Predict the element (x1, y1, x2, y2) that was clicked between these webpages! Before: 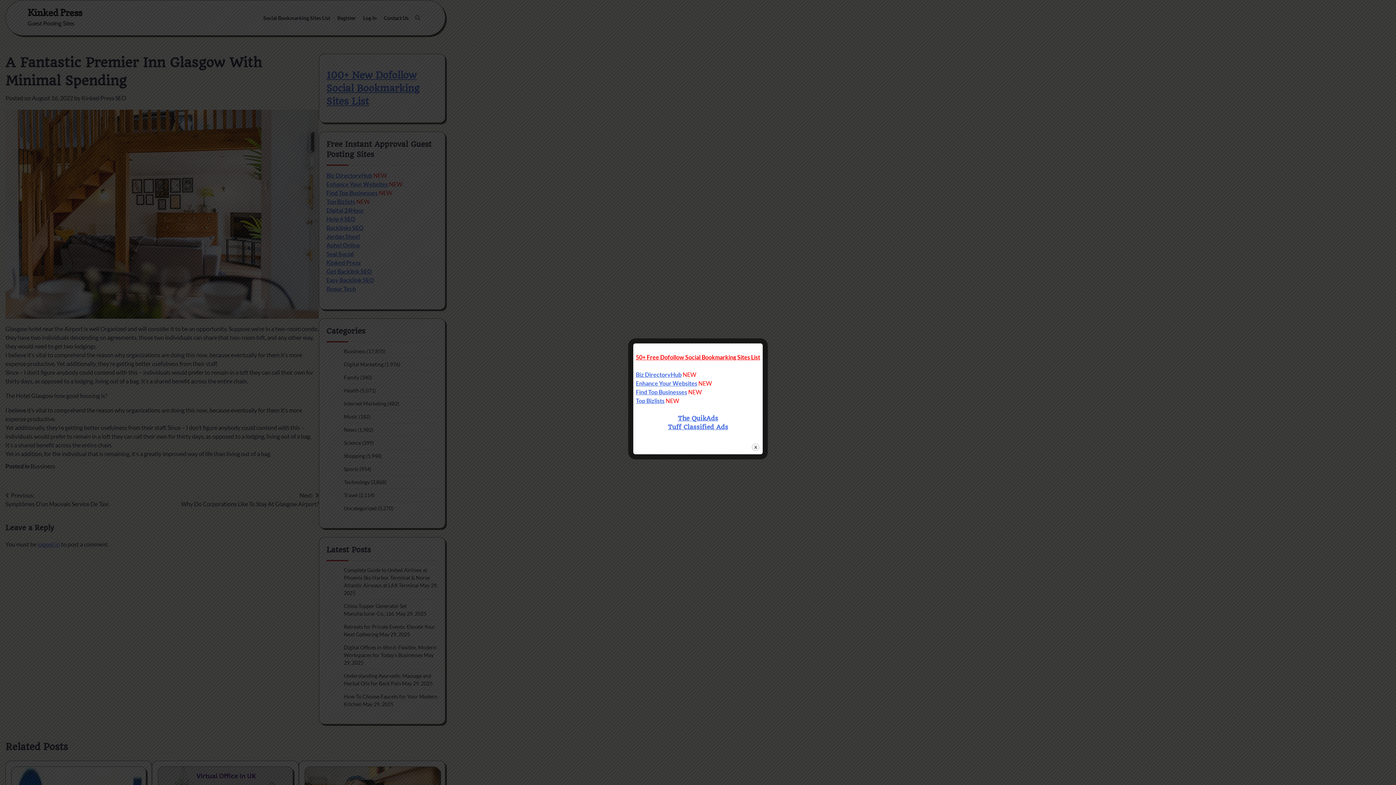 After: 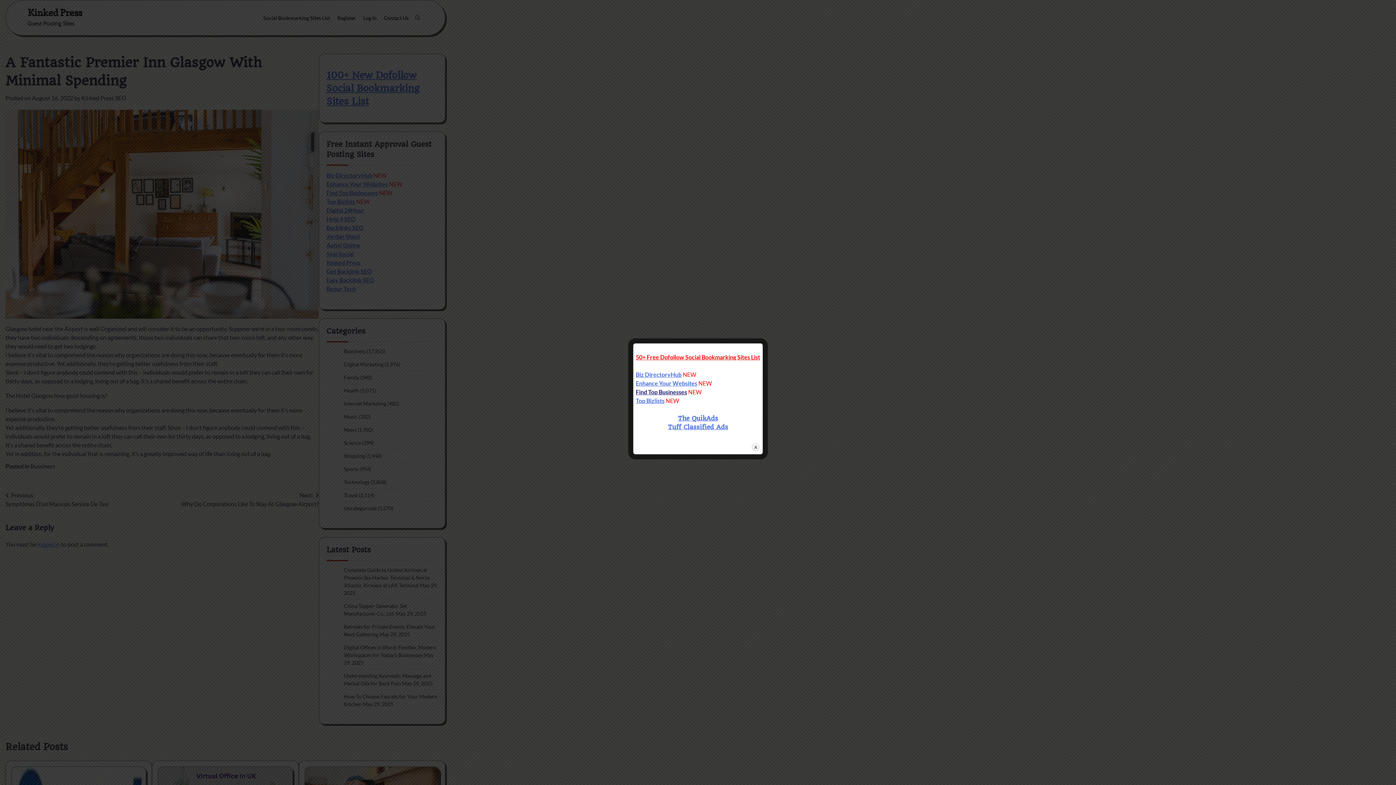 Action: label: Find Top Businesses bbox: (636, 388, 687, 395)